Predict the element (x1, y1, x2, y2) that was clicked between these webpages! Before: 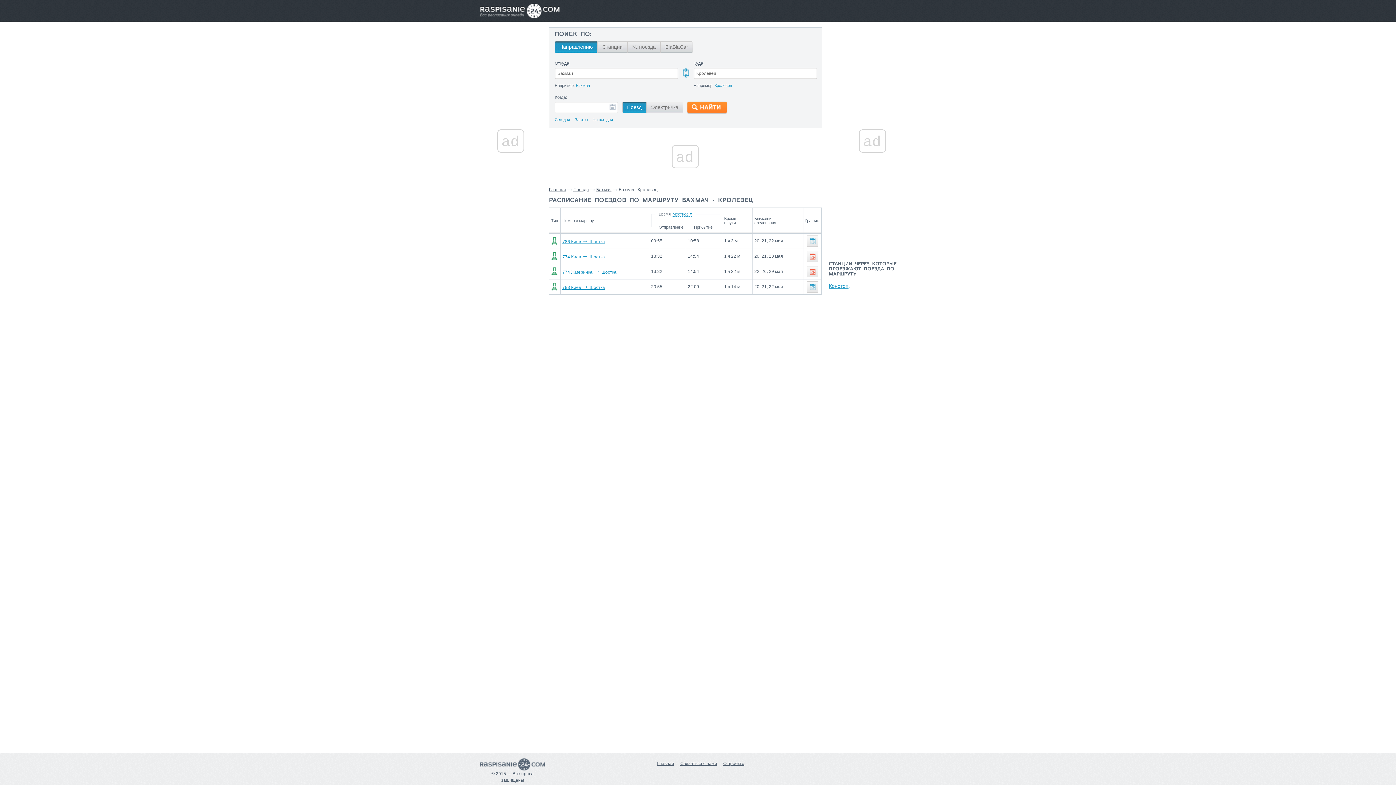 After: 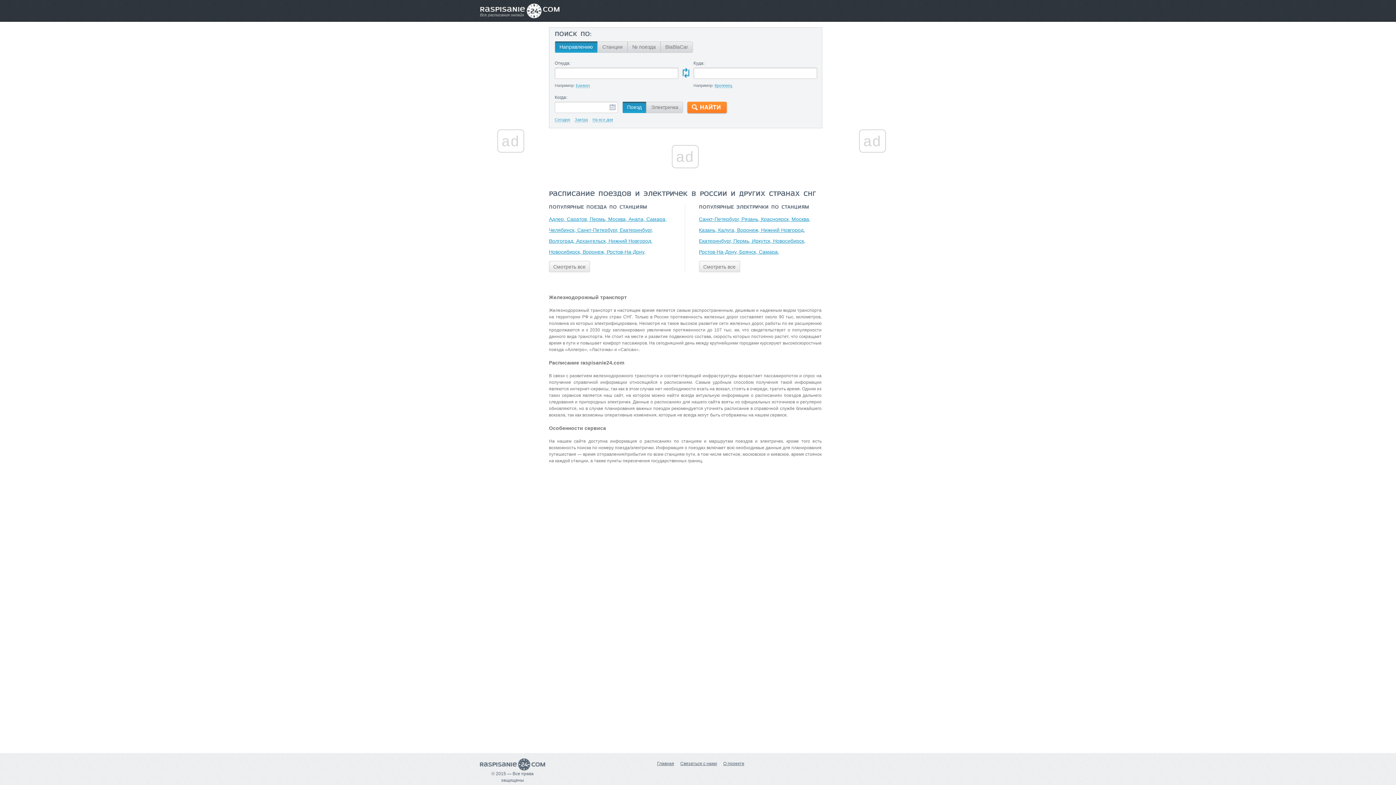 Action: label: Главная bbox: (549, 186, 566, 193)